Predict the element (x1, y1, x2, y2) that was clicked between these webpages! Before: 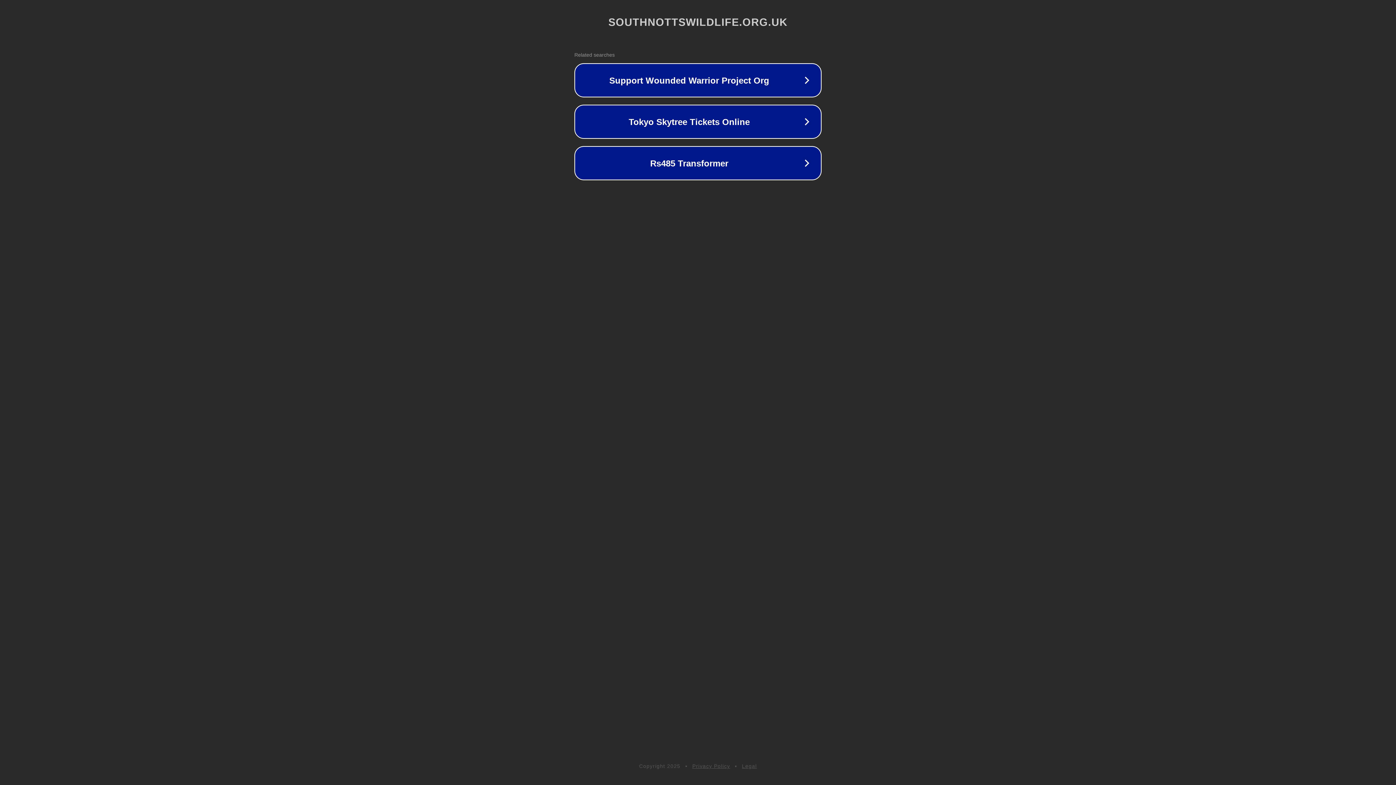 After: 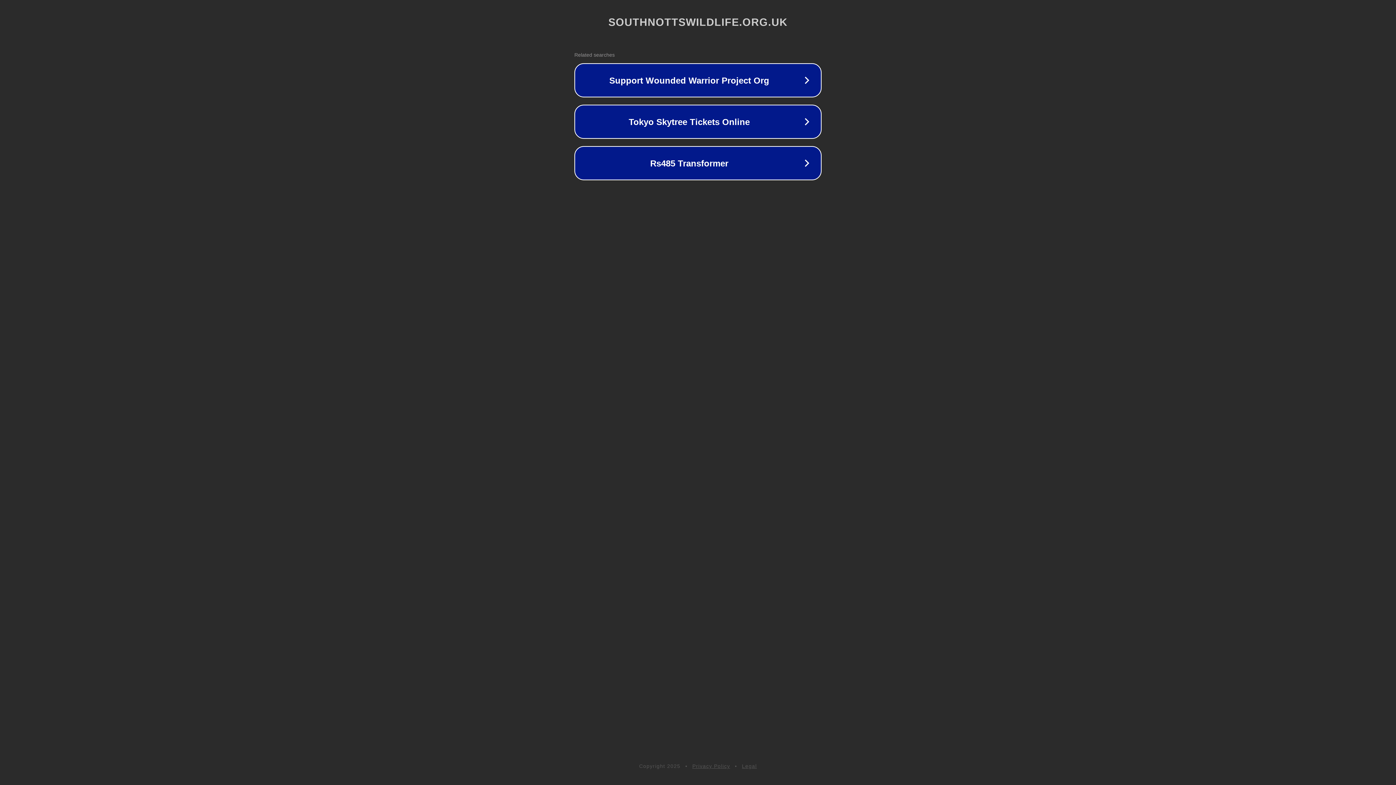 Action: label: Legal bbox: (742, 763, 757, 769)